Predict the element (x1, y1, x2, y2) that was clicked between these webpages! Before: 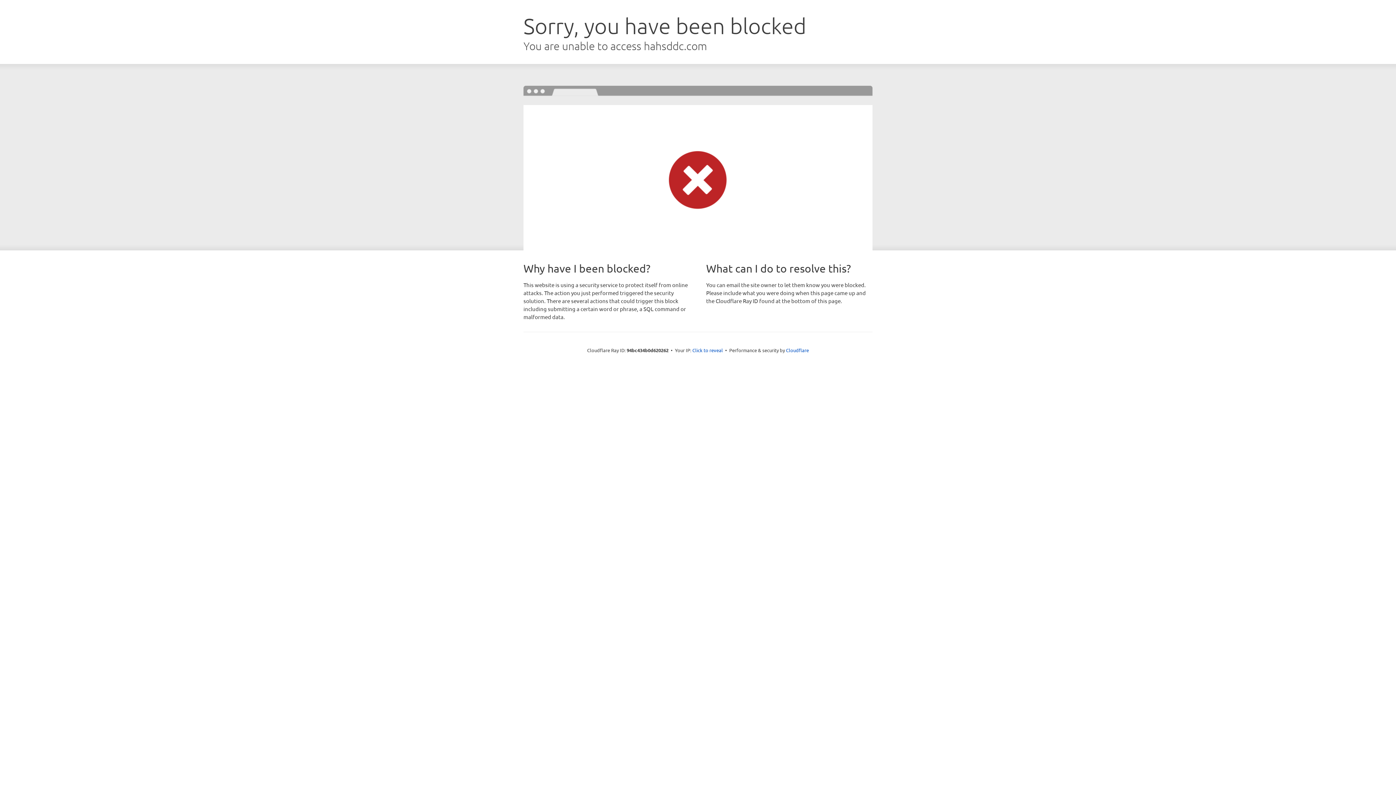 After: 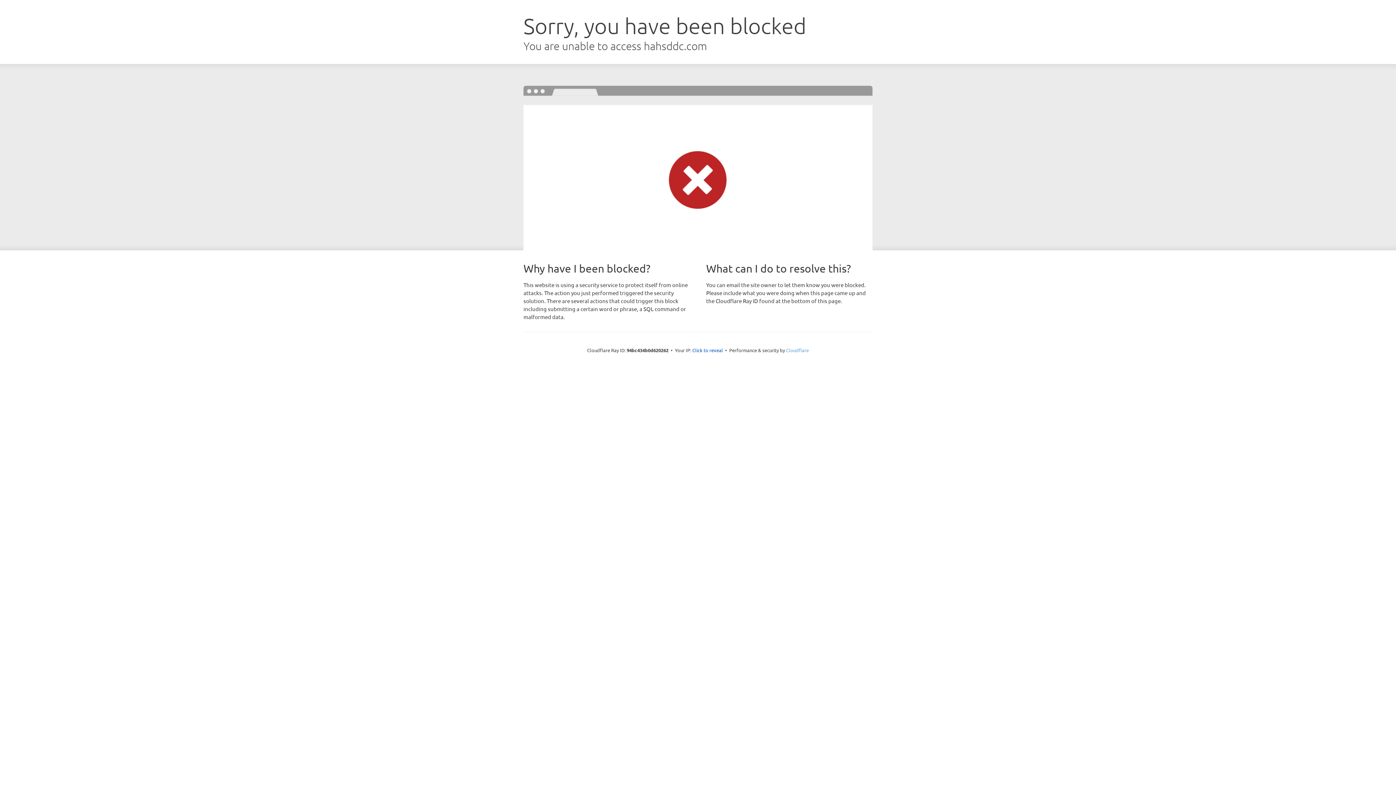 Action: label: Cloudflare bbox: (786, 347, 809, 353)